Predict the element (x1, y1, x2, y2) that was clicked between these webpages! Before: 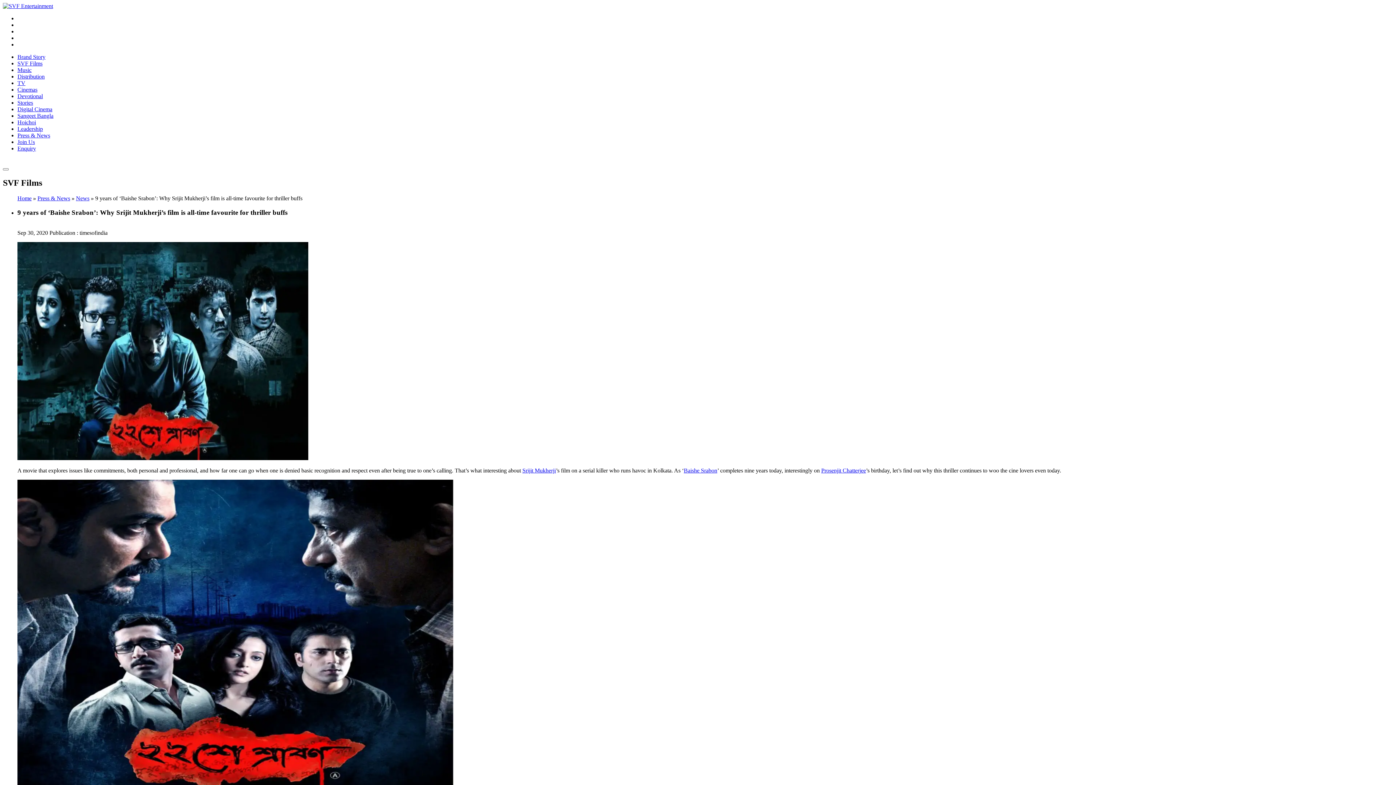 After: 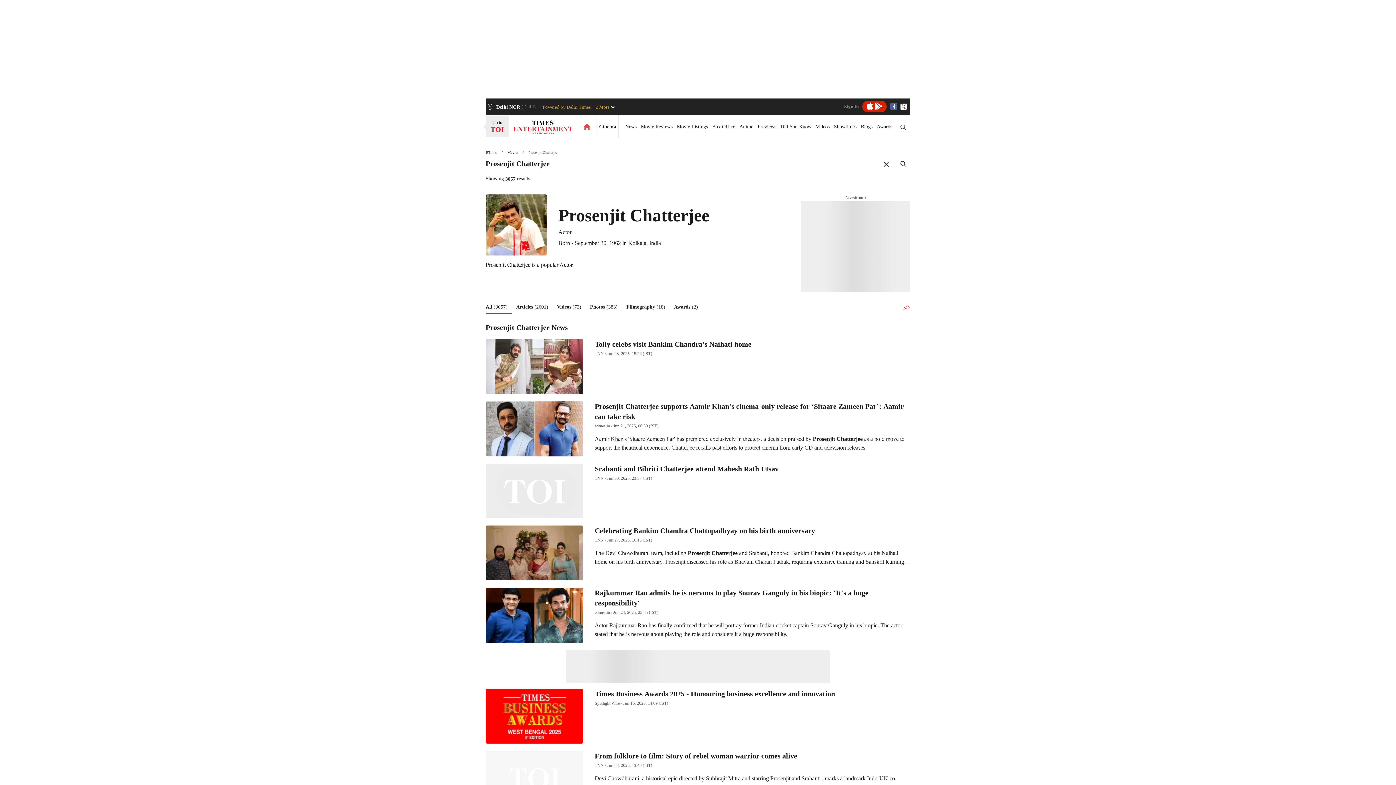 Action: bbox: (821, 467, 866, 473) label: Prosenjit Chatterjee